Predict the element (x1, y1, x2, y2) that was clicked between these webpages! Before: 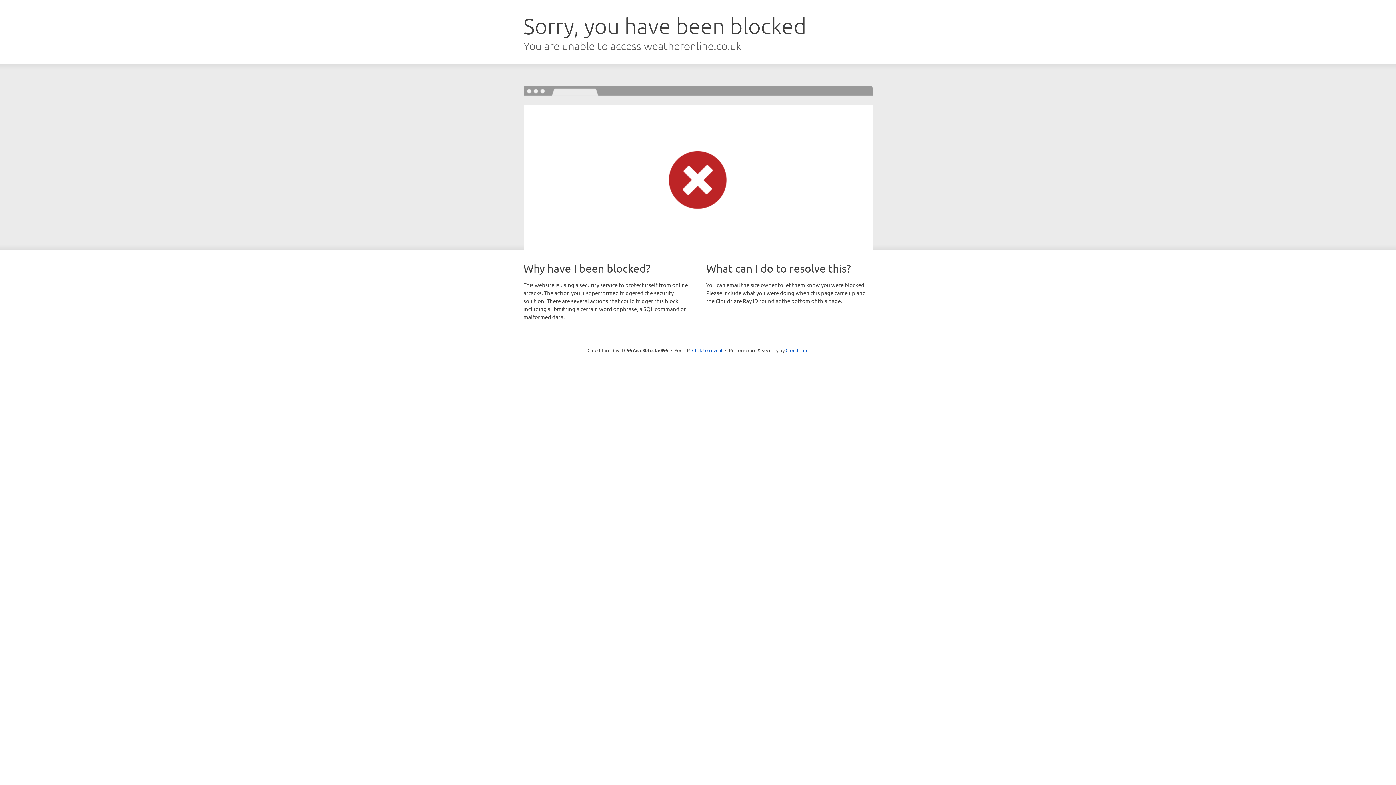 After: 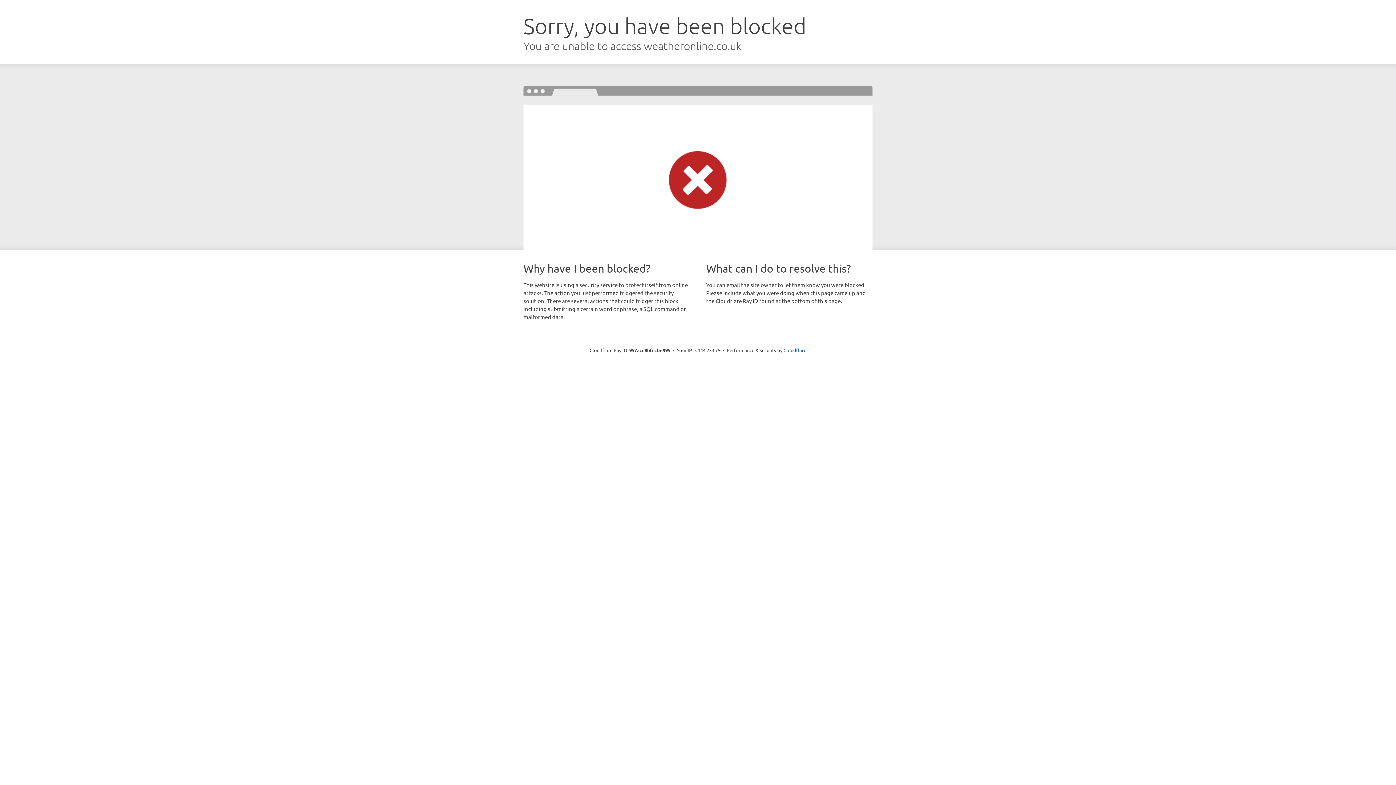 Action: bbox: (692, 346, 722, 353) label: Click to reveal